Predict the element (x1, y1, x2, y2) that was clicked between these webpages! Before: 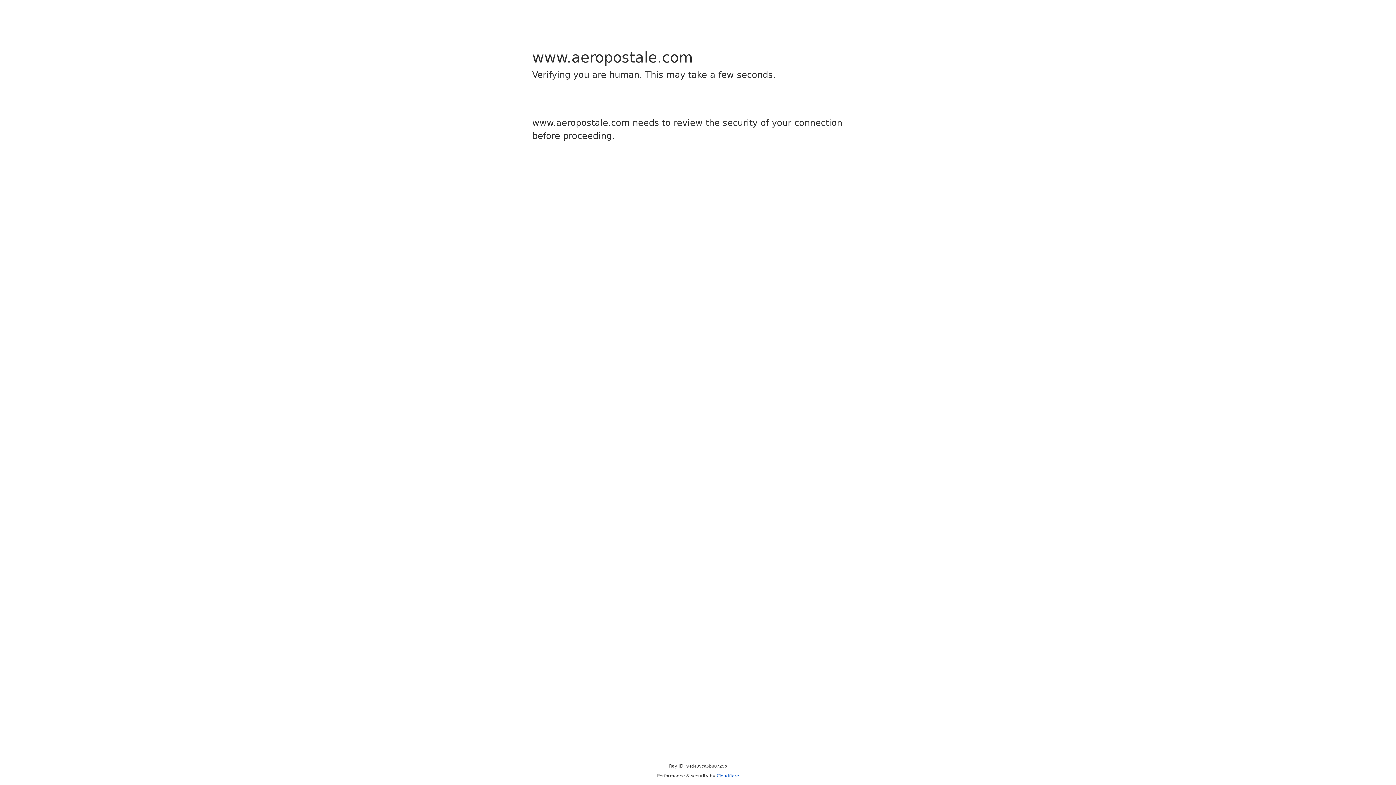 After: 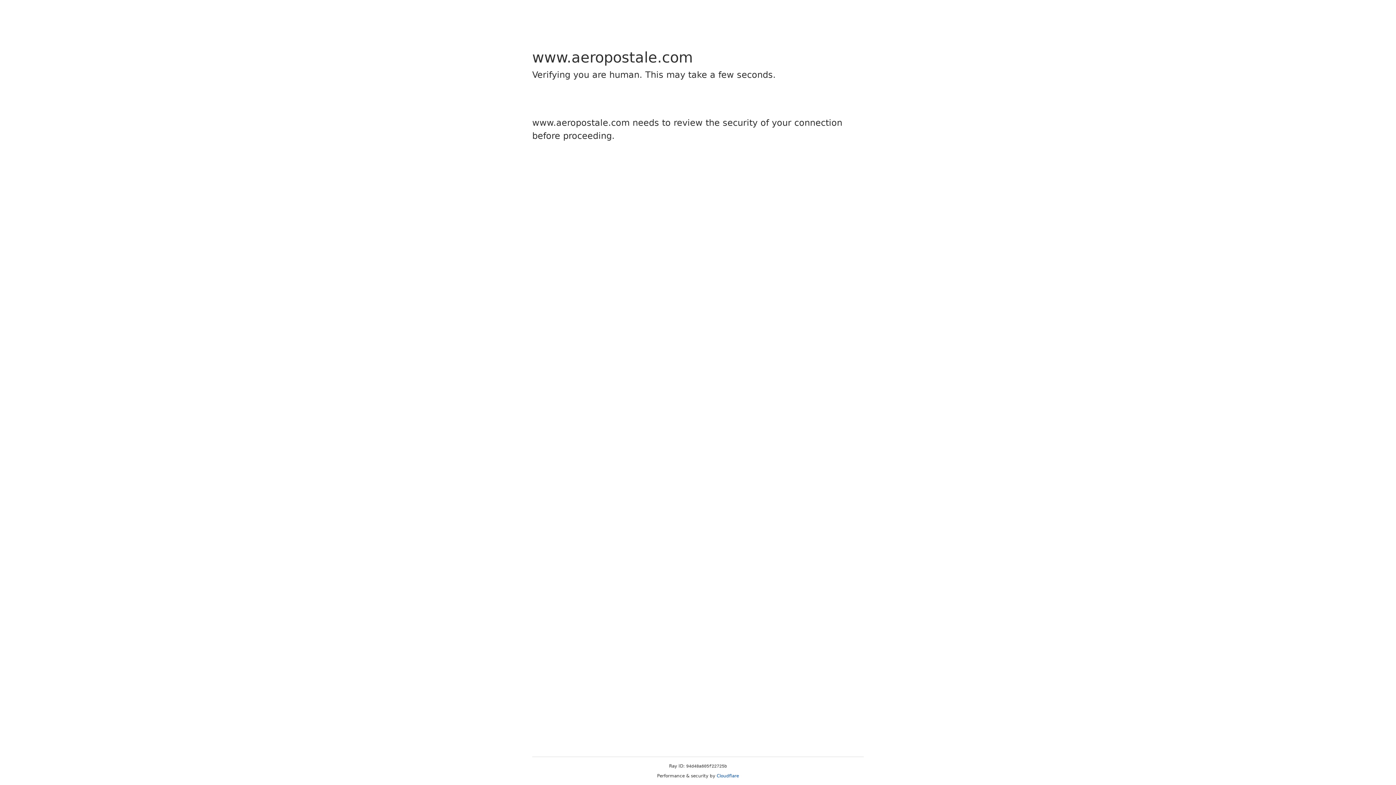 Action: bbox: (716, 773, 739, 778) label: Cloudflare